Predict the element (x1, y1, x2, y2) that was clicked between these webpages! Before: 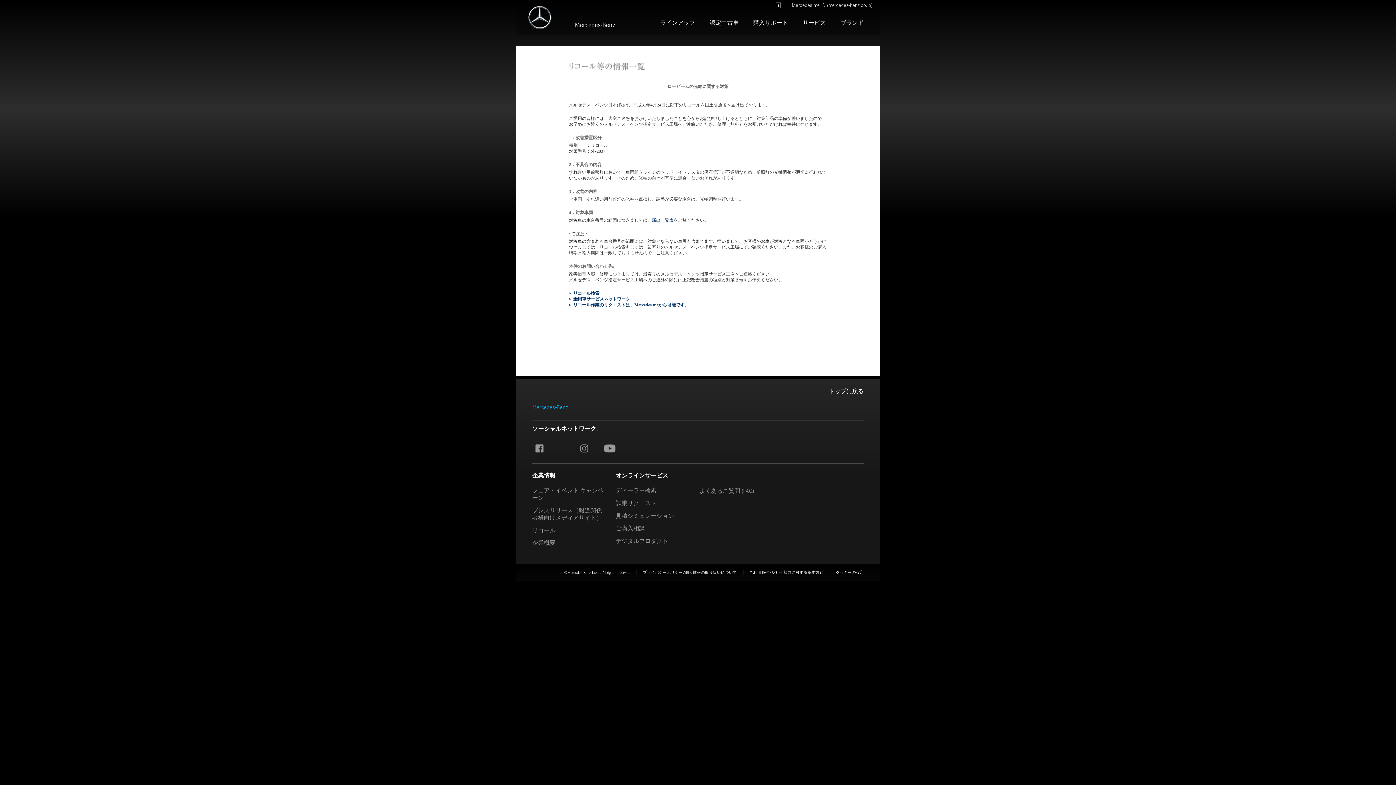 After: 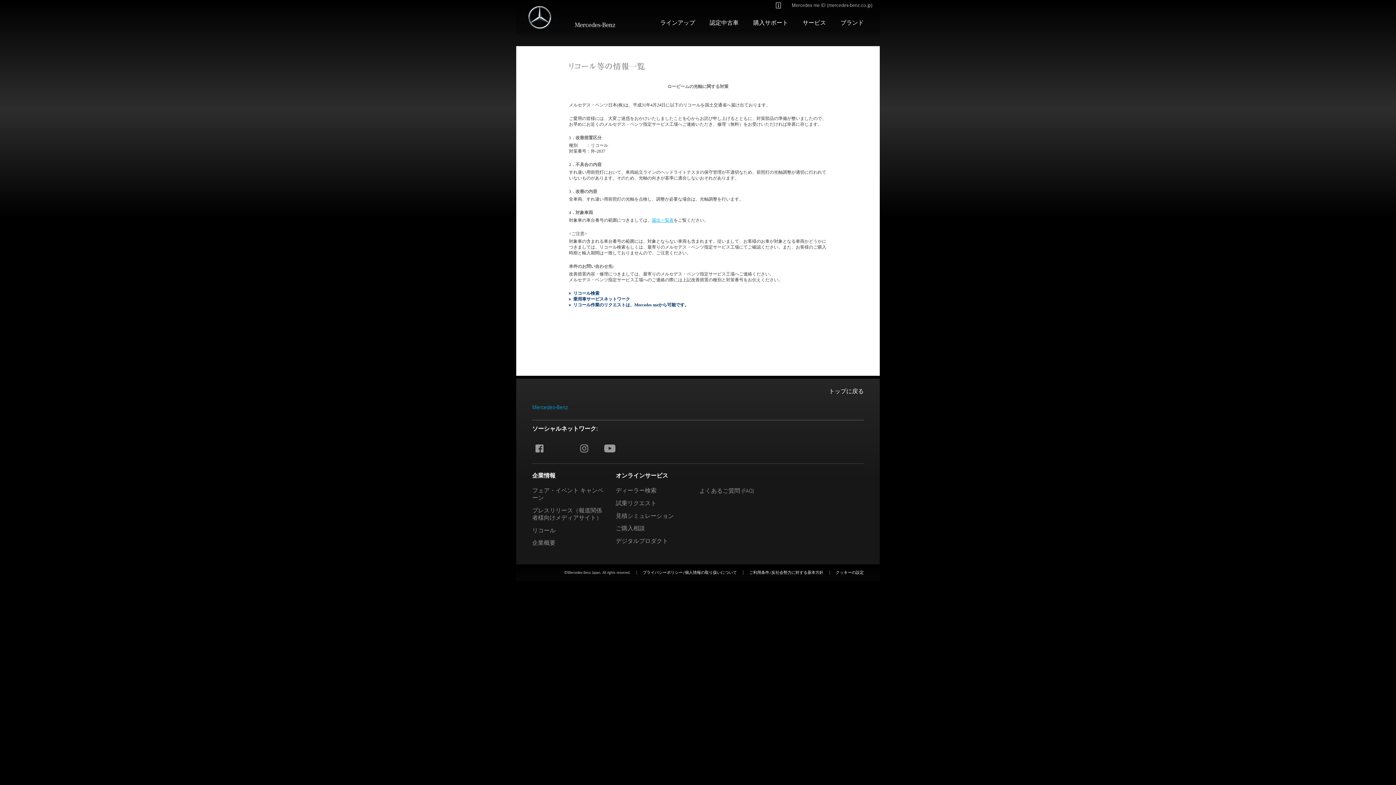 Action: label: 届出一覧表 bbox: (652, 217, 673, 222)